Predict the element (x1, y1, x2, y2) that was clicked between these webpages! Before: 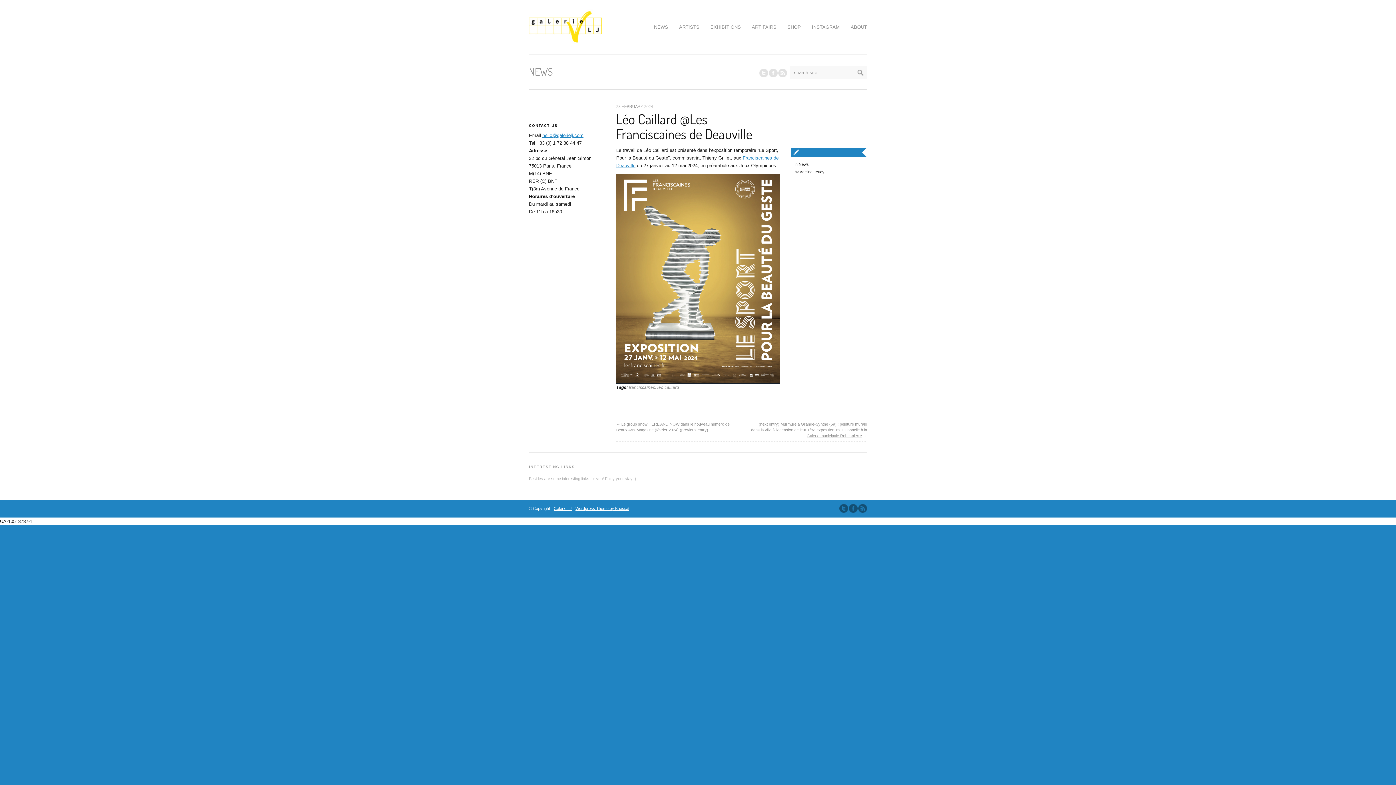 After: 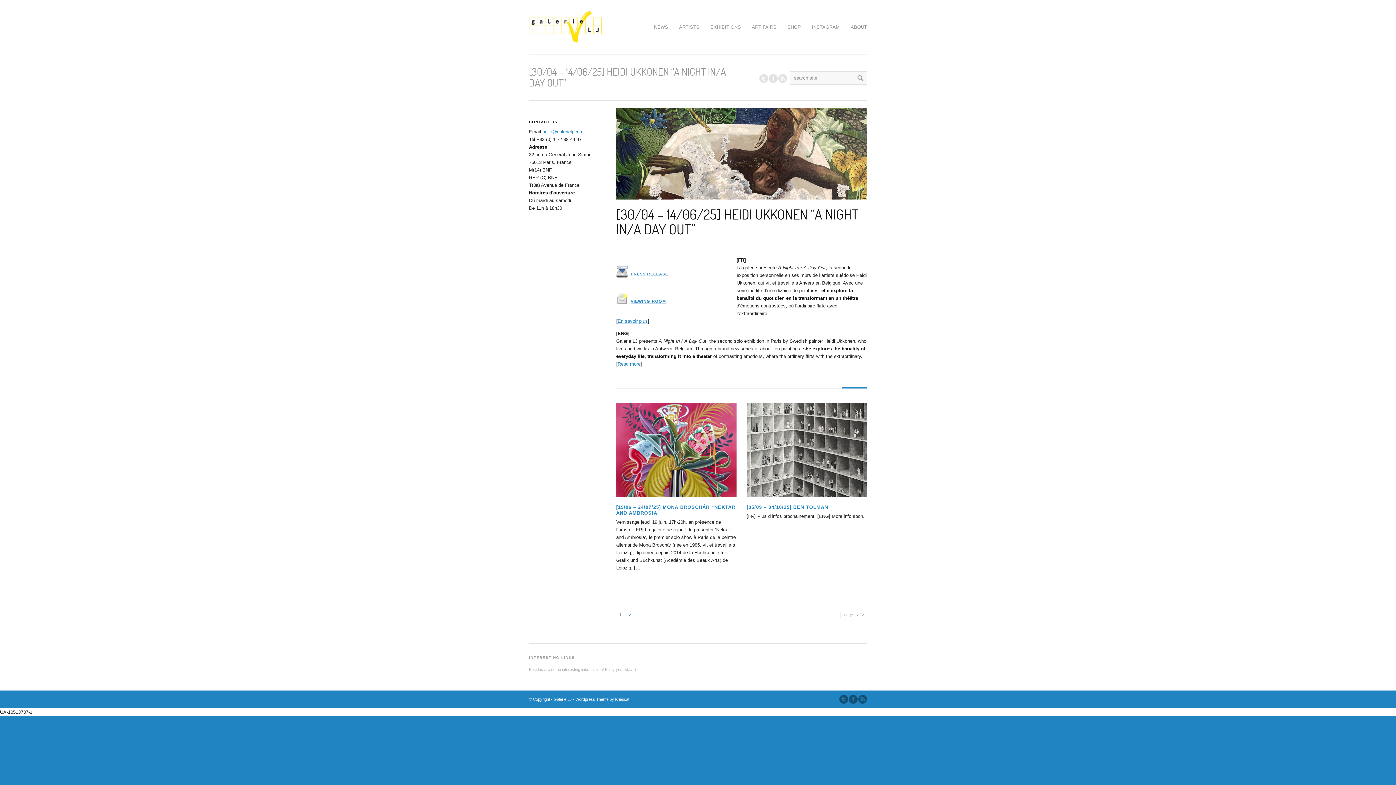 Action: bbox: (553, 506, 572, 510) label: Galerie LJ